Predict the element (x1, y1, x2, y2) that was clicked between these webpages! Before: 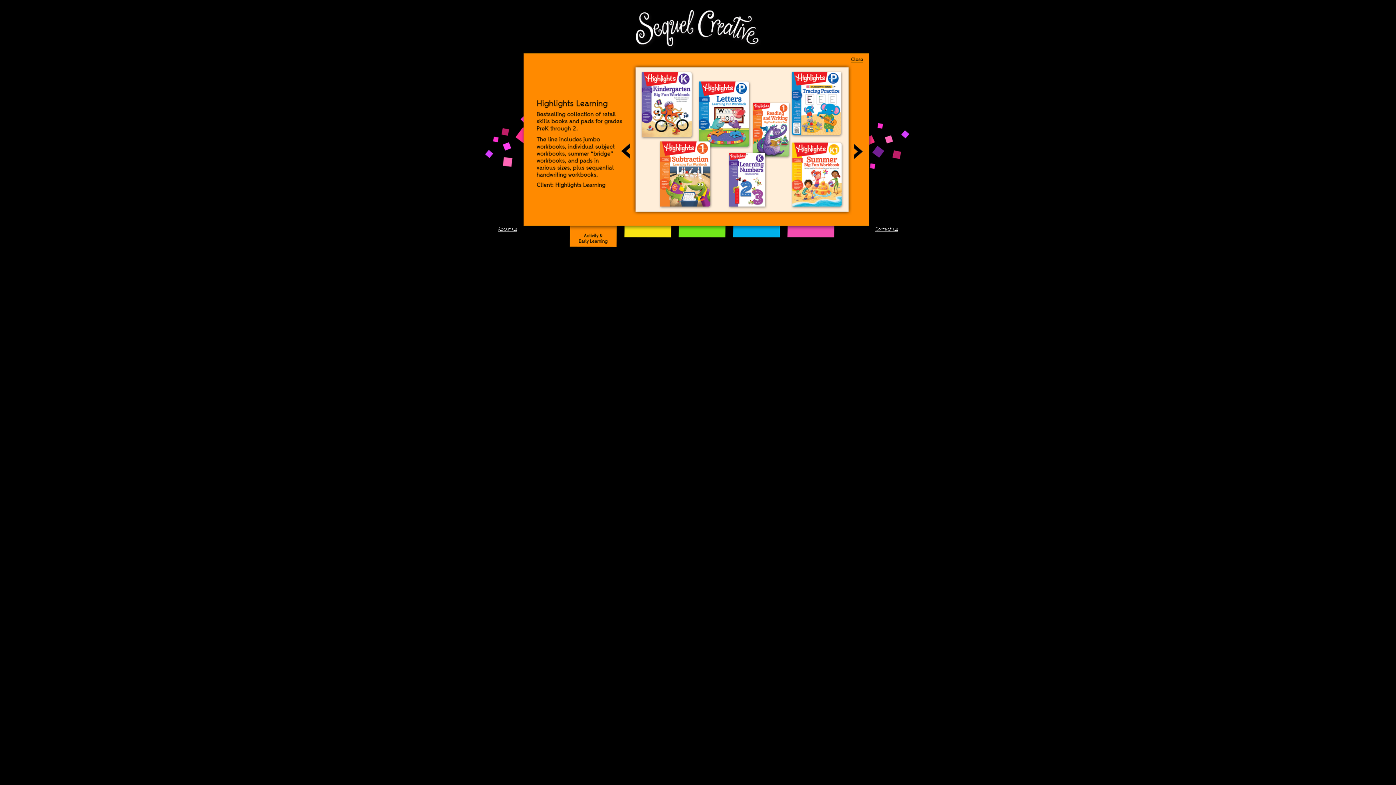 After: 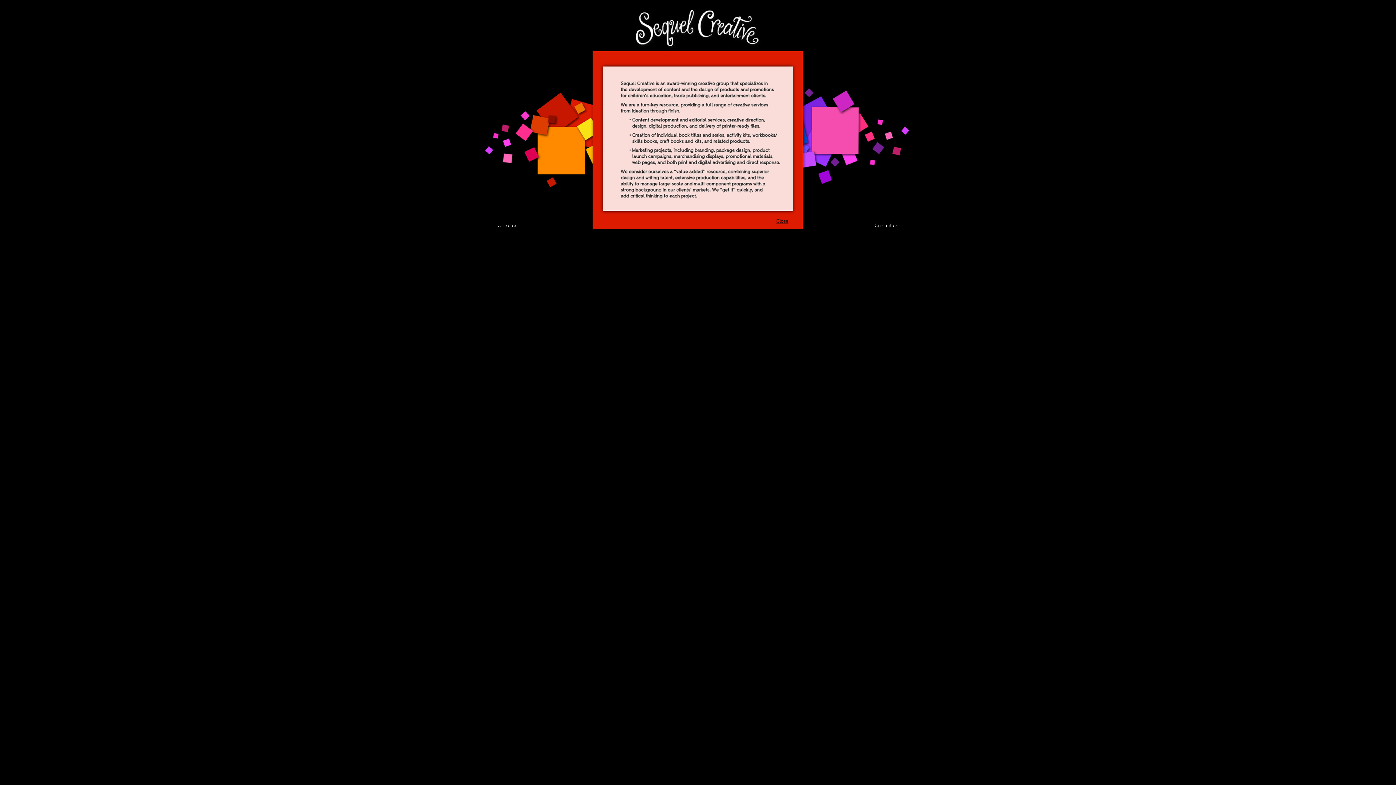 Action: label: About us bbox: (498, 226, 517, 232)